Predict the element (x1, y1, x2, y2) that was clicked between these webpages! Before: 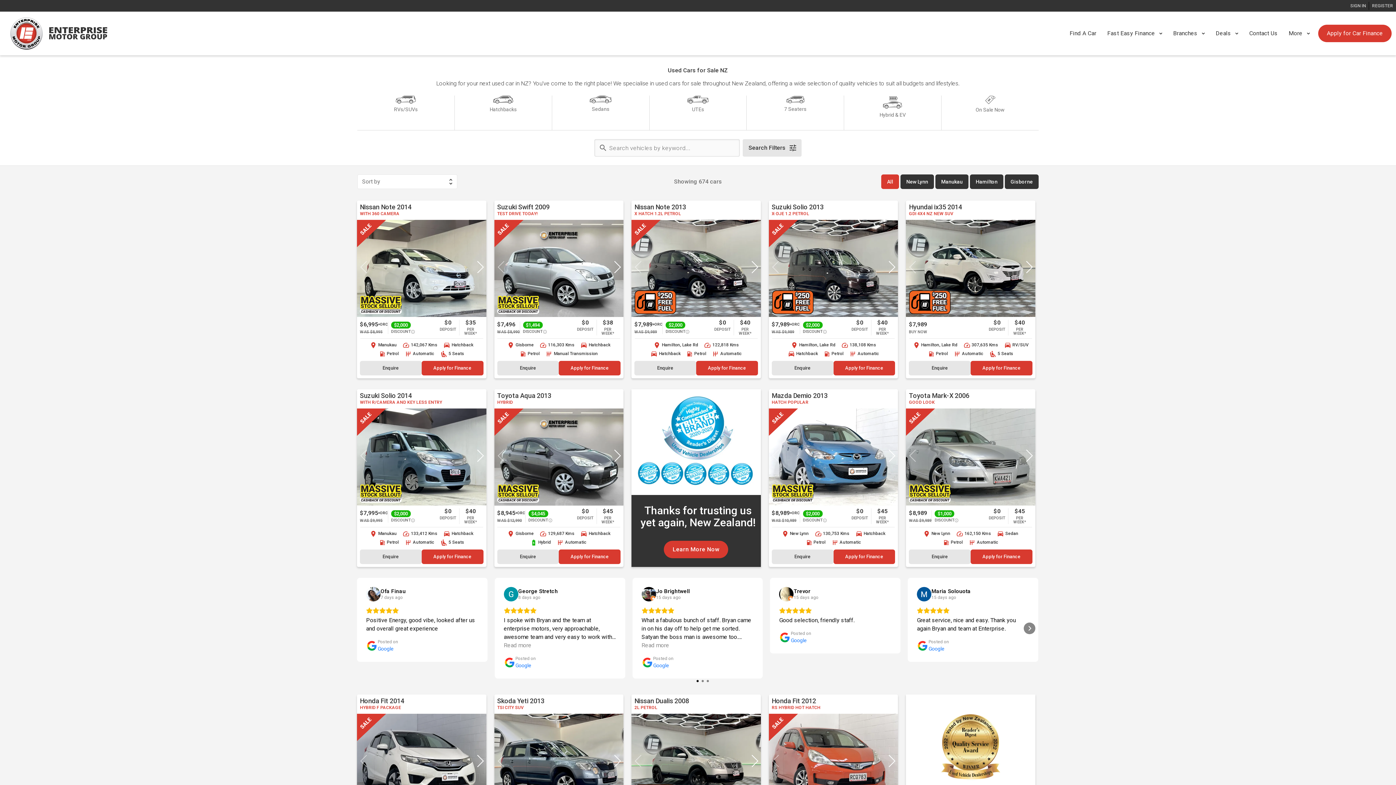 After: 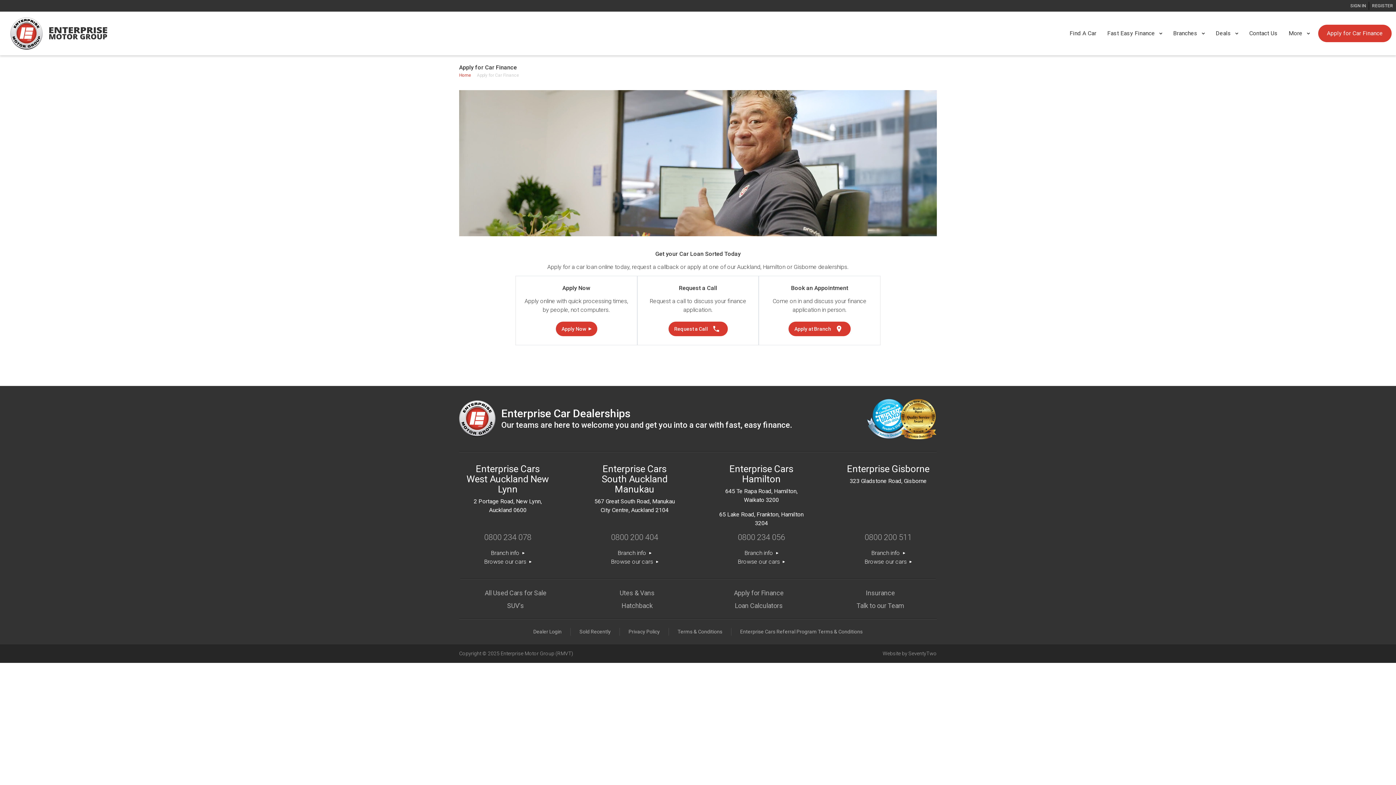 Action: bbox: (559, 361, 620, 375) label: Apply for Finance